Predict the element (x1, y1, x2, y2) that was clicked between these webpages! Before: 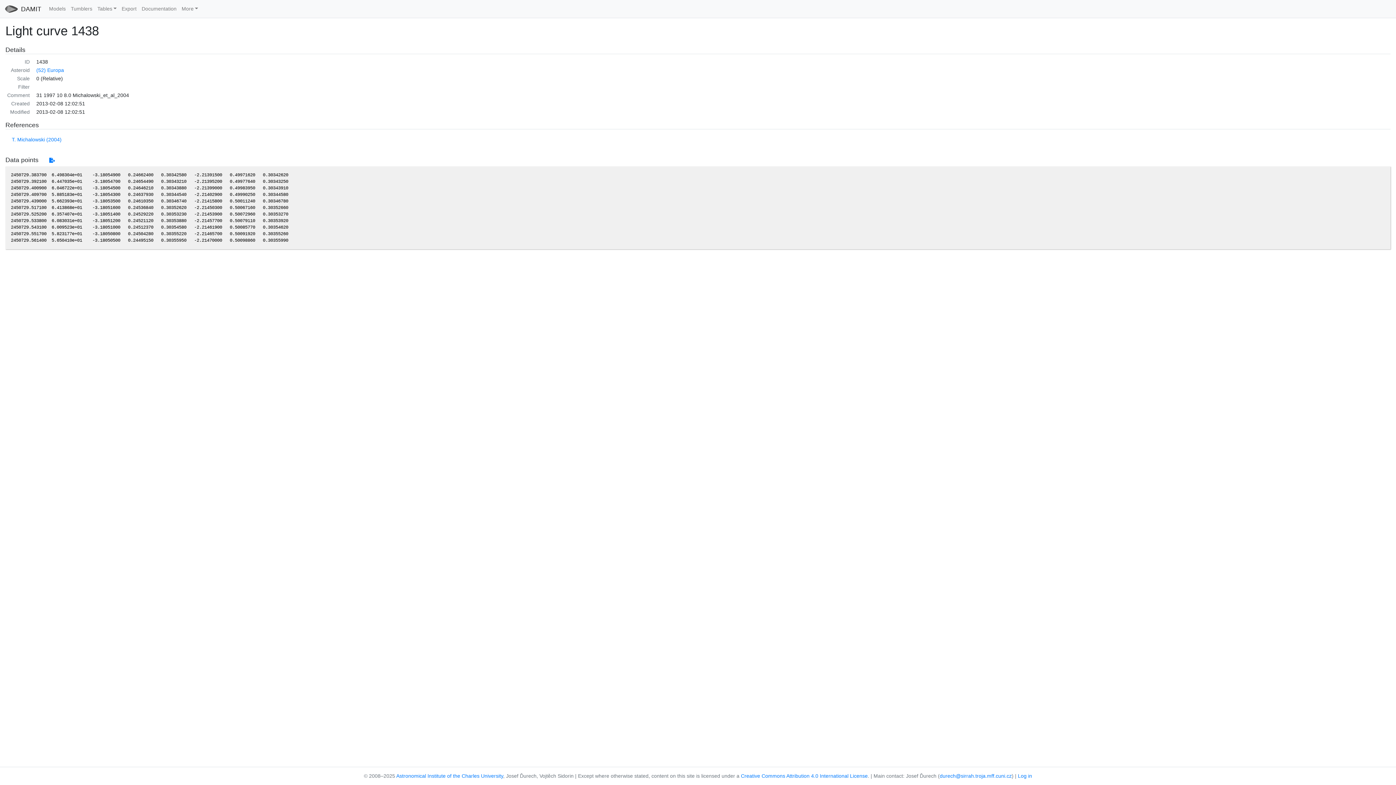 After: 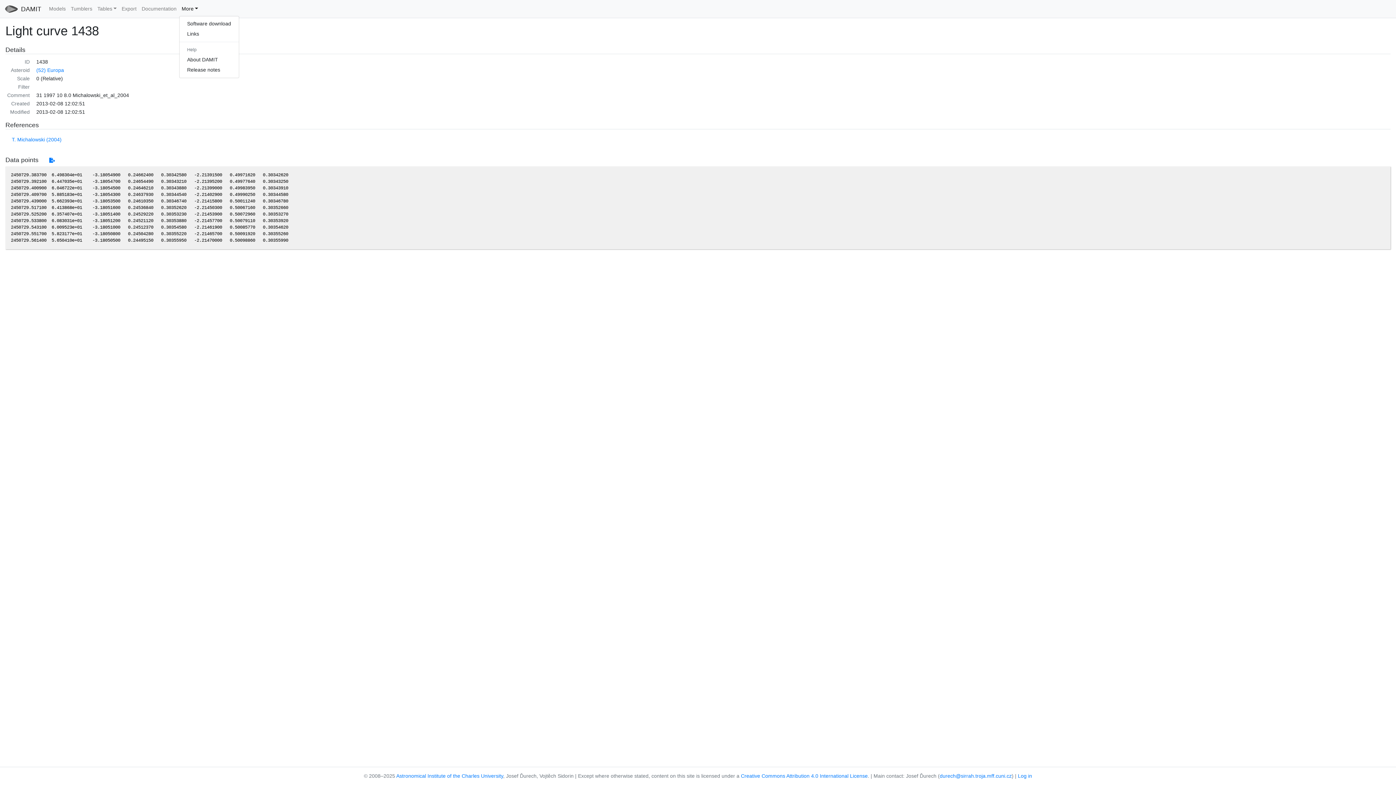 Action: label: More bbox: (179, 2, 200, 15)